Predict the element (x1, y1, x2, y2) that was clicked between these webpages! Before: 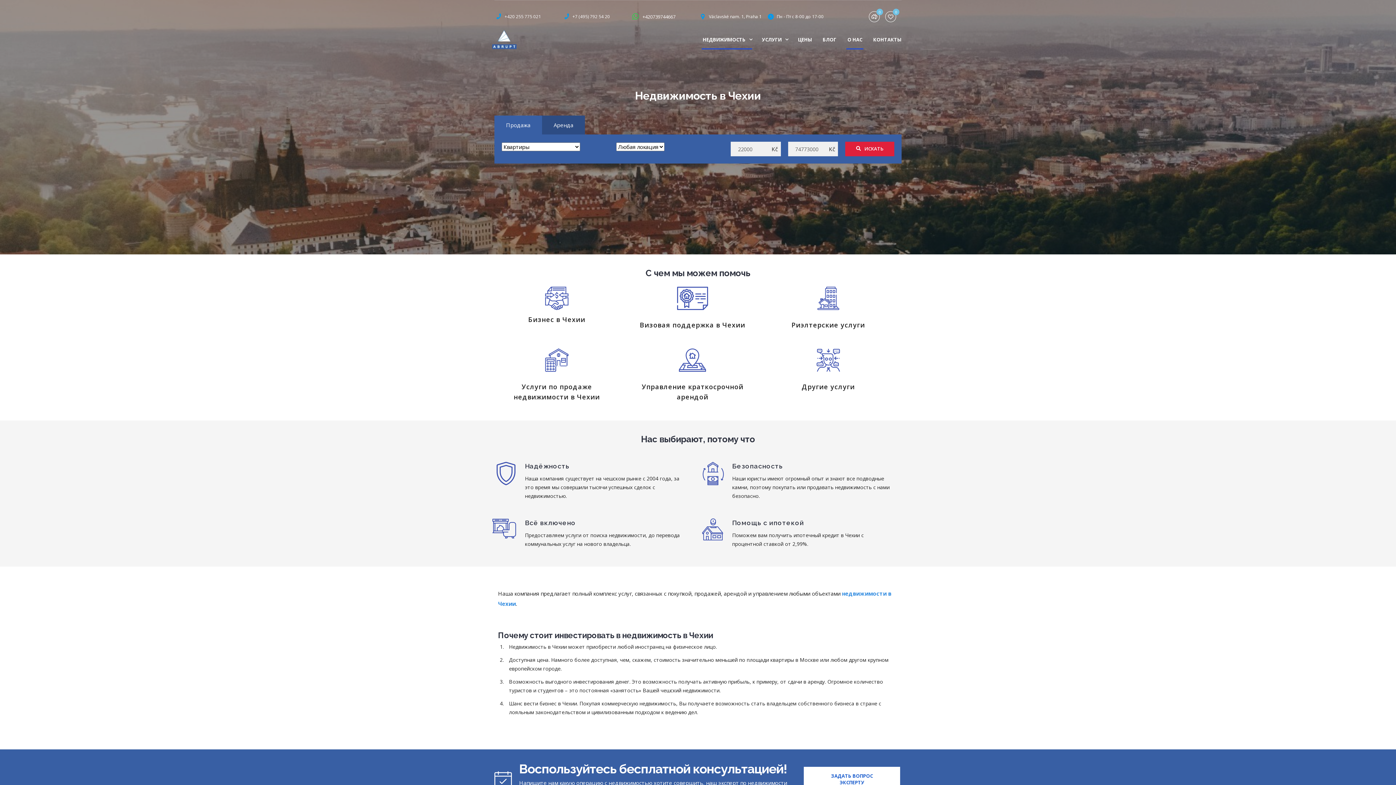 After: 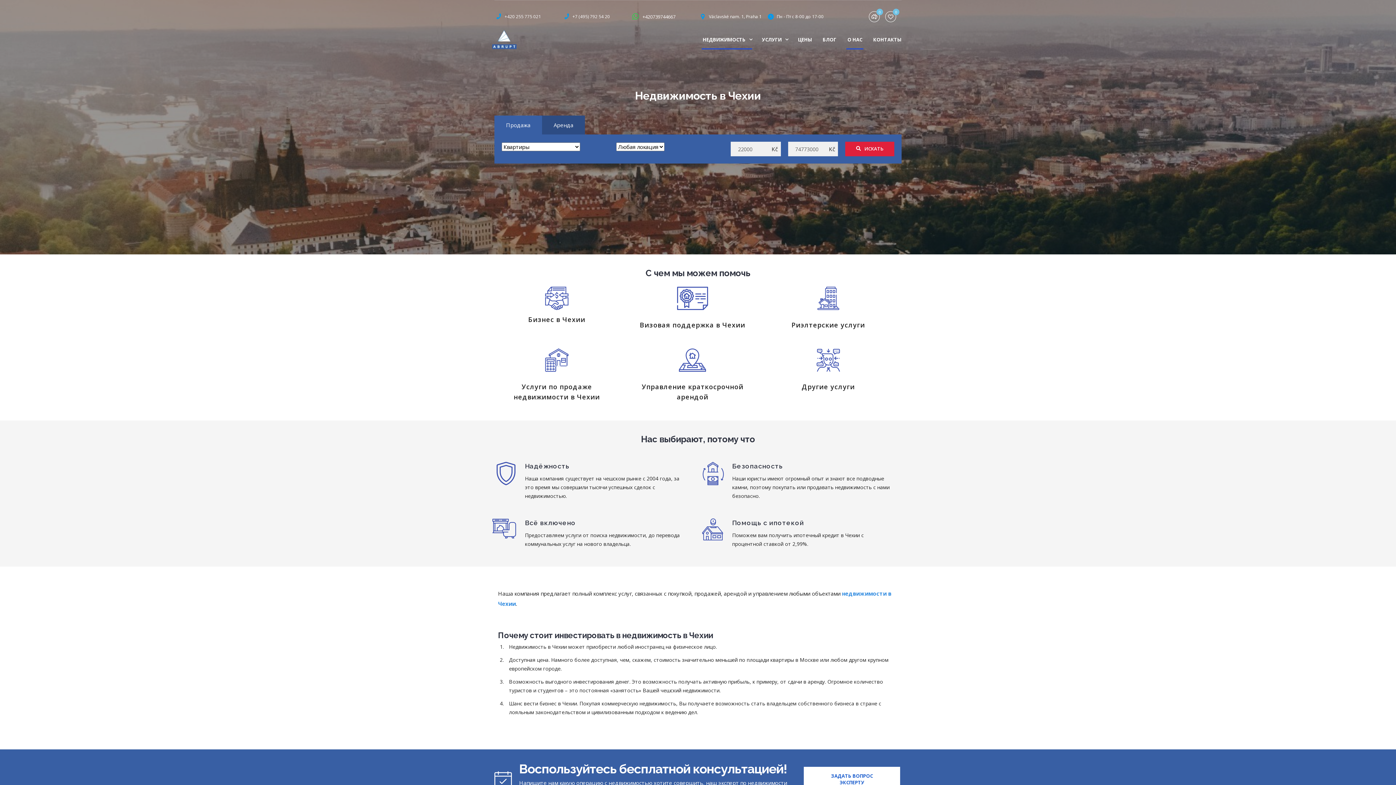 Action: label: НЕДВИЖИМОСТЬ bbox: (697, 31, 756, 47)